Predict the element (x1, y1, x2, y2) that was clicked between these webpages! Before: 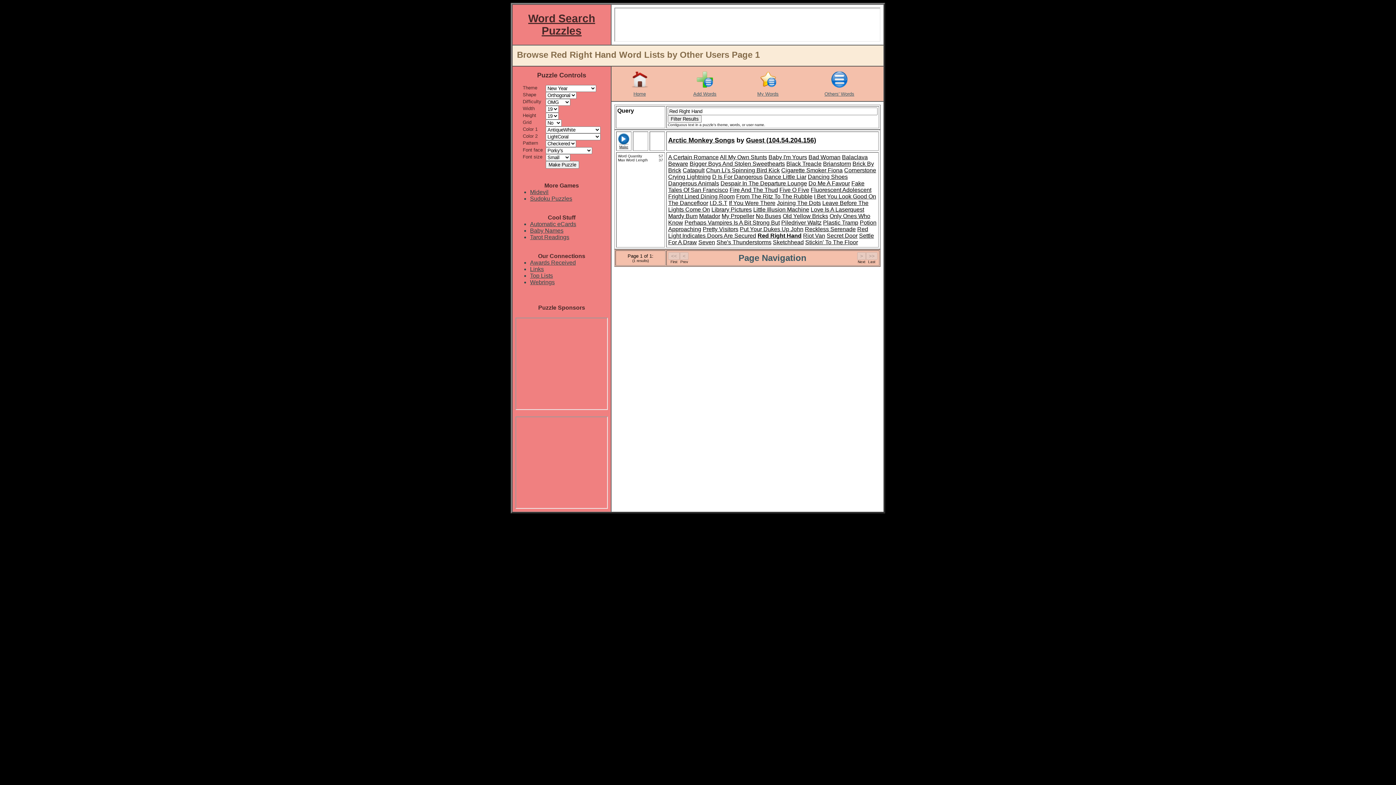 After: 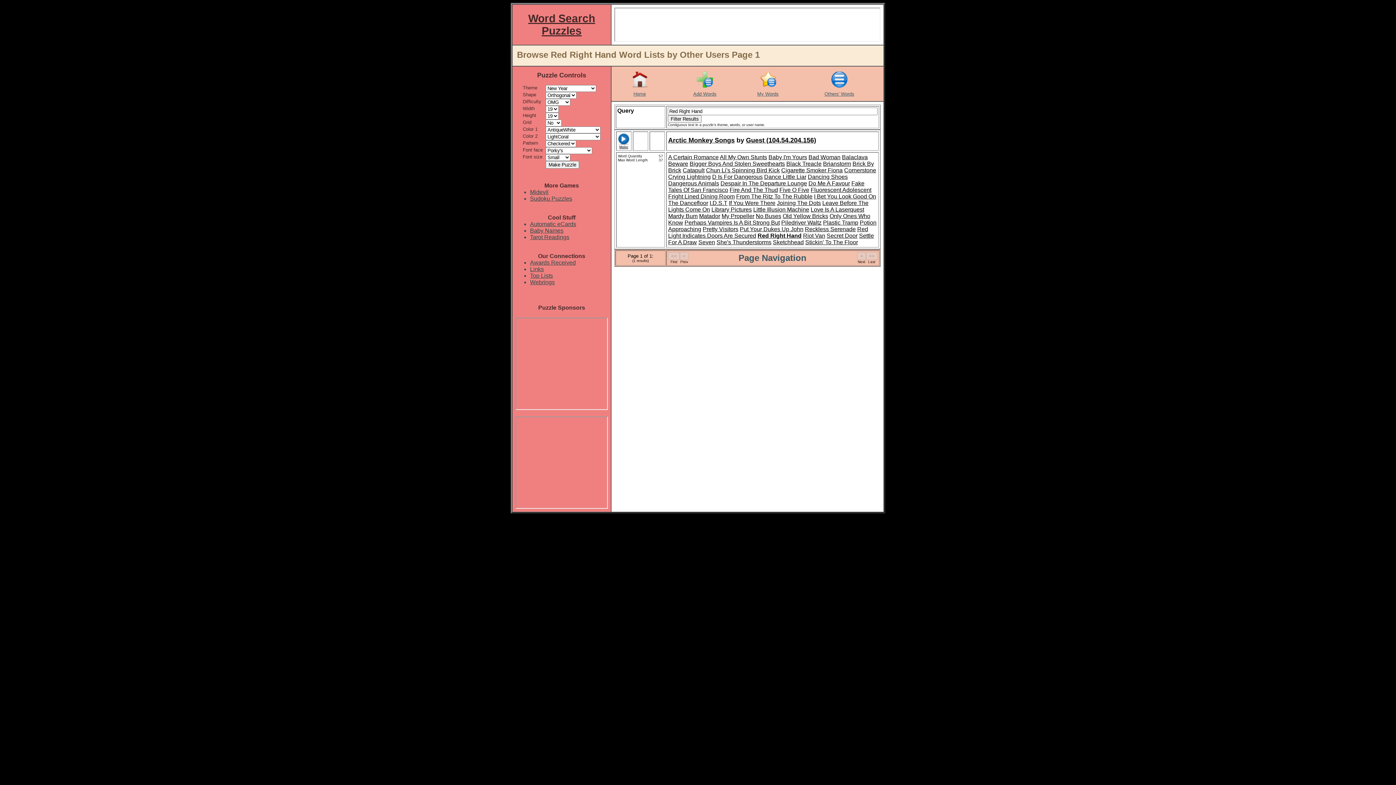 Action: label: Last bbox: (868, 258, 875, 264)